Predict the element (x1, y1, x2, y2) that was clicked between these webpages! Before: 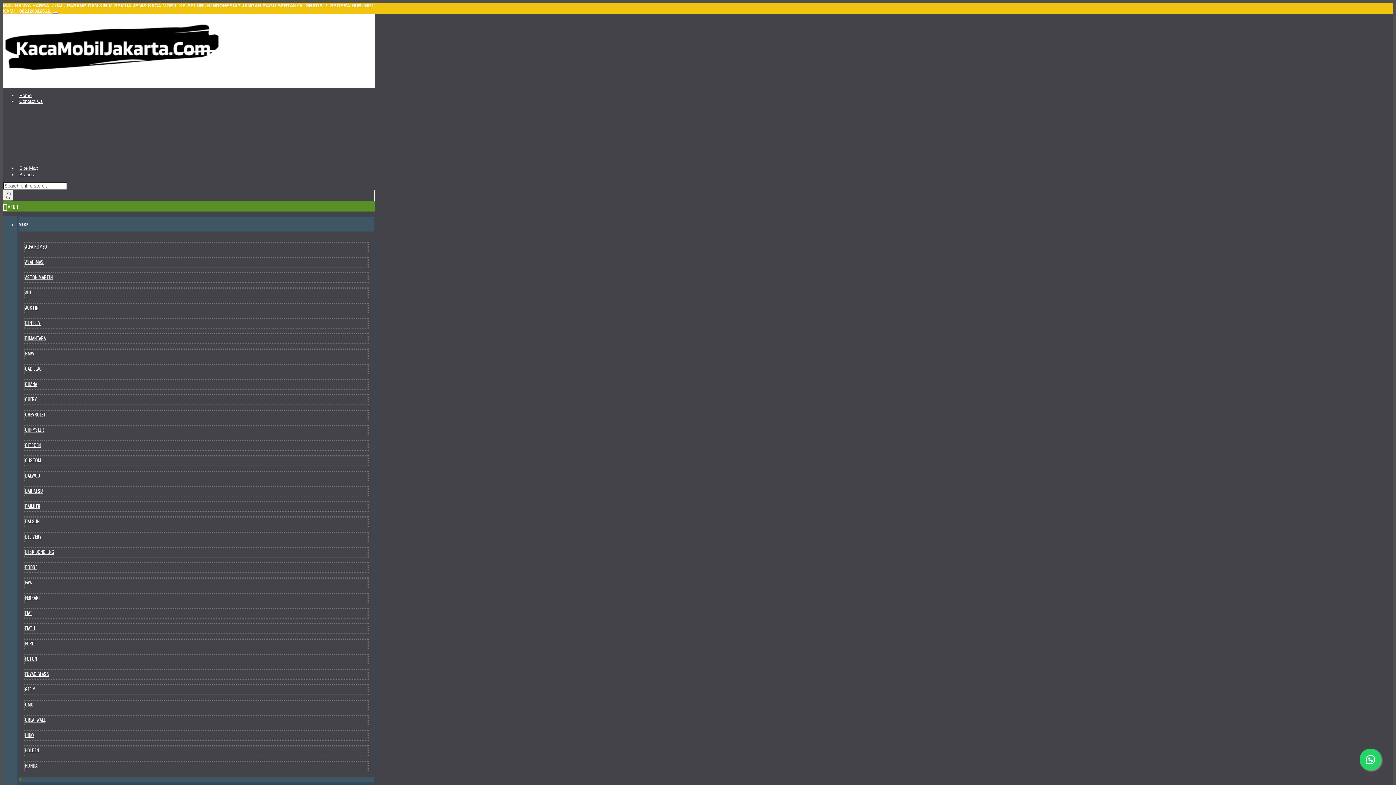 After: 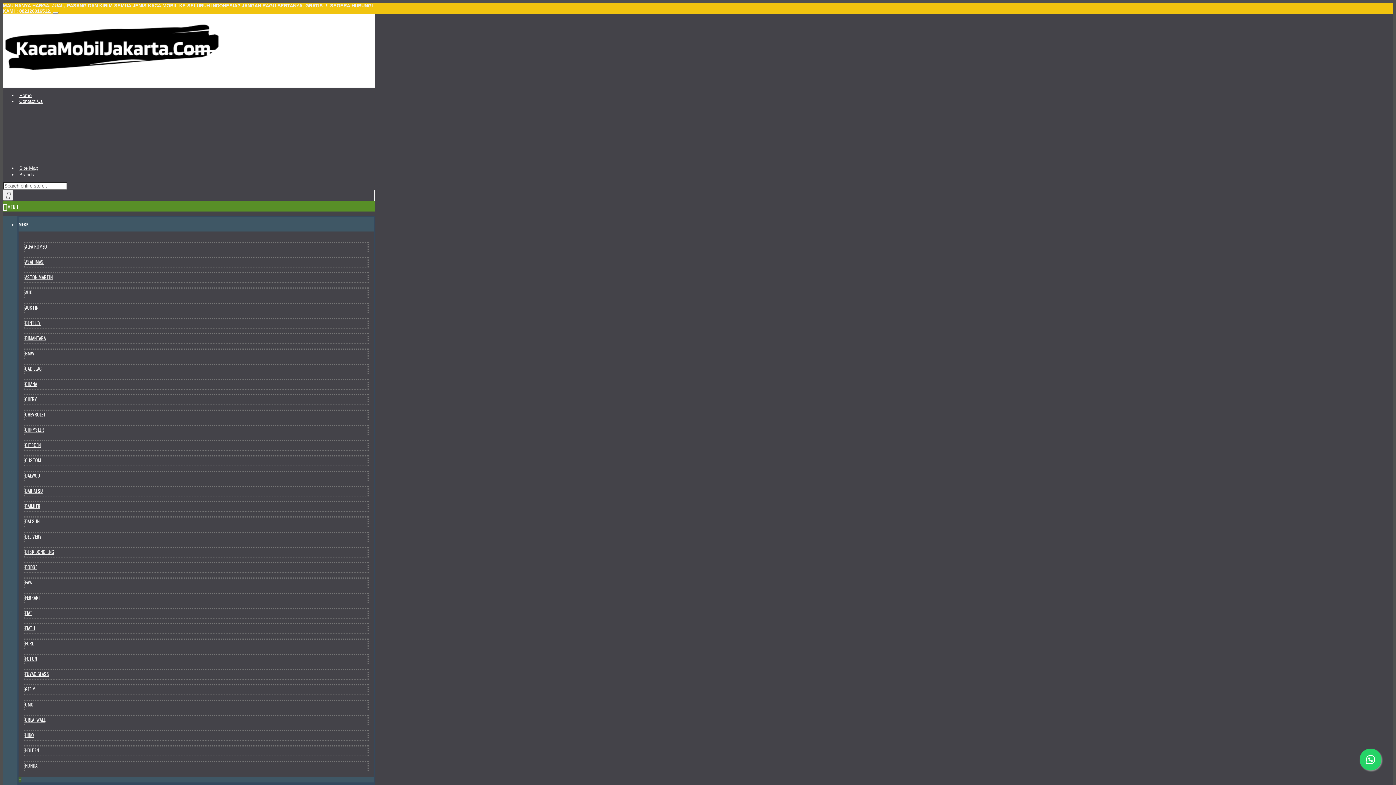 Action: bbox: (25, 258, 43, 265) label: ASAHIMAS